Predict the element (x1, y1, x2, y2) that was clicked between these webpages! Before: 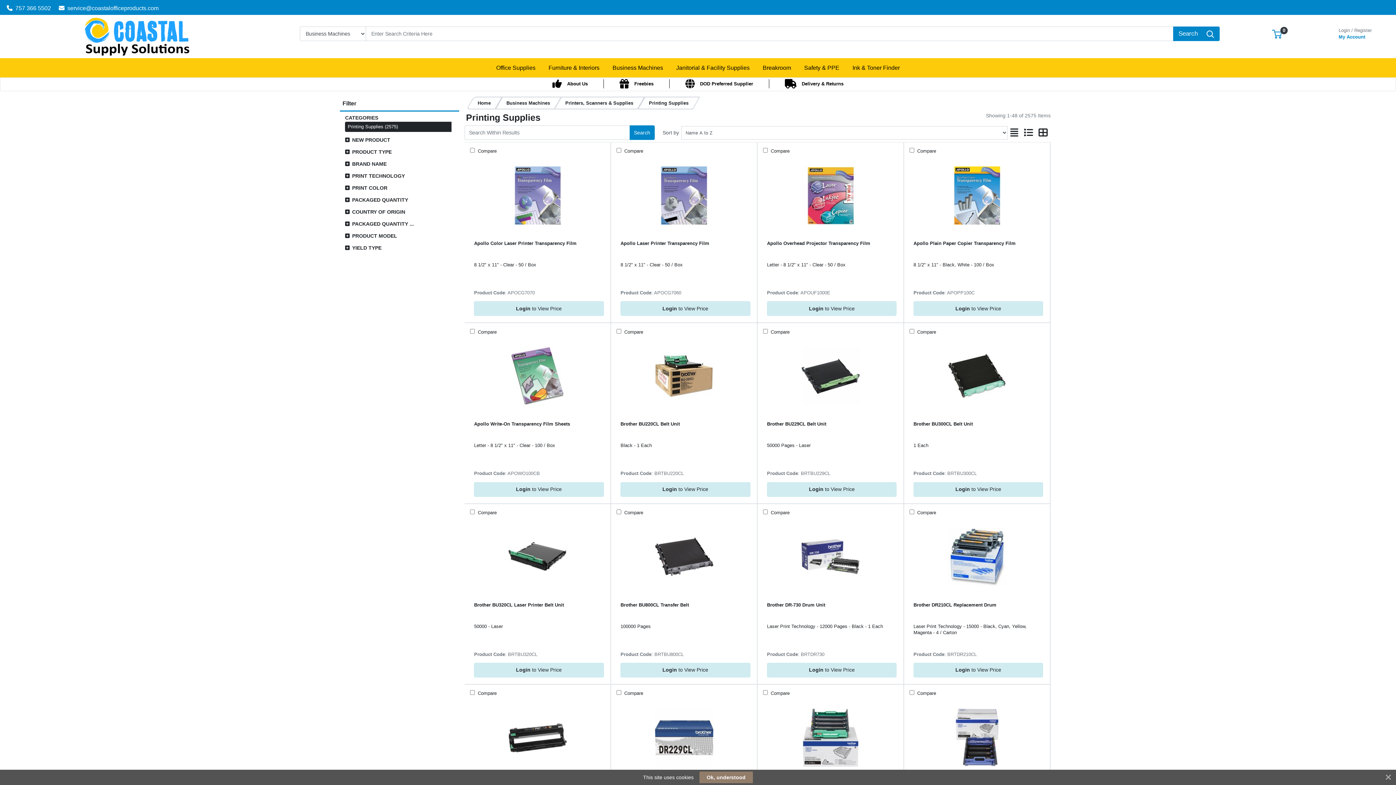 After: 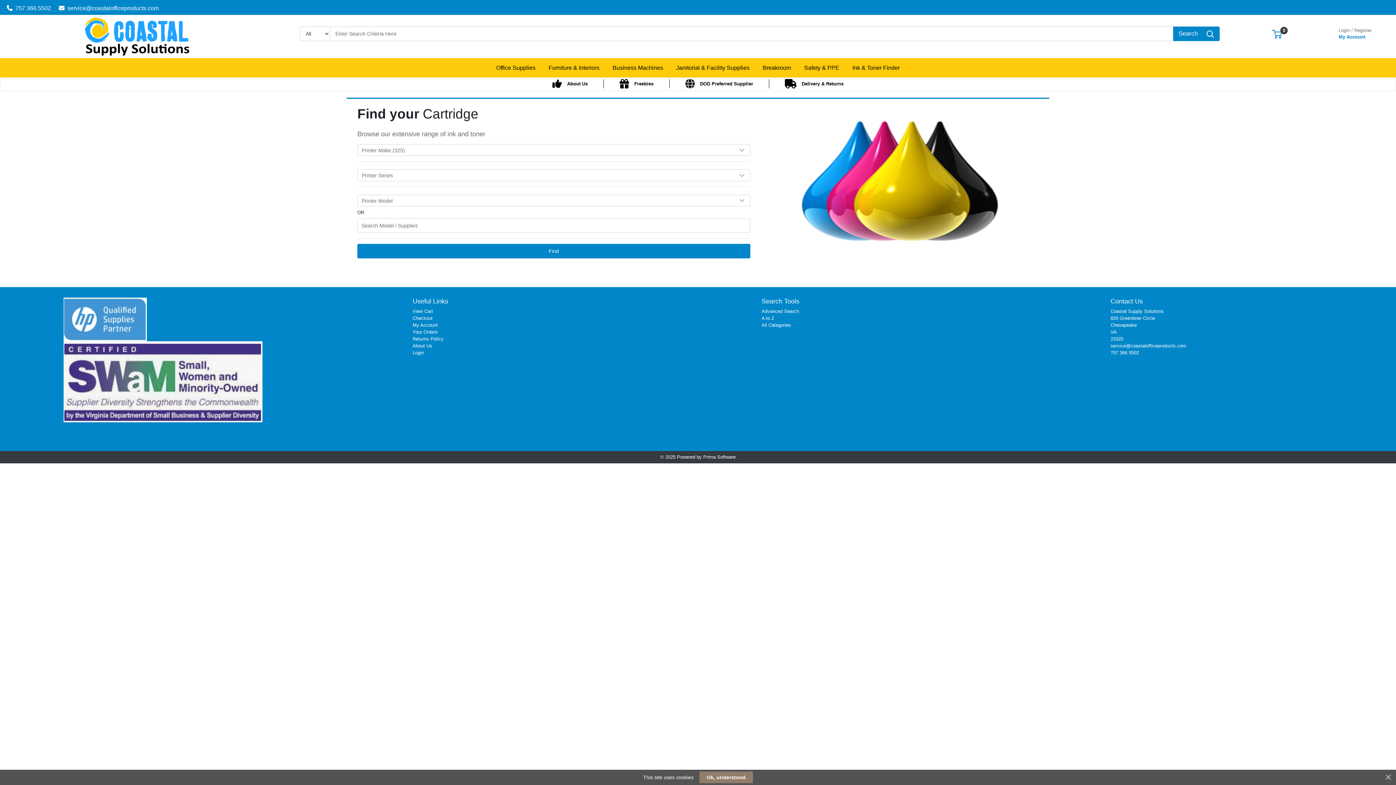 Action: label: Ink & Toner Finder bbox: (846, 58, 906, 77)